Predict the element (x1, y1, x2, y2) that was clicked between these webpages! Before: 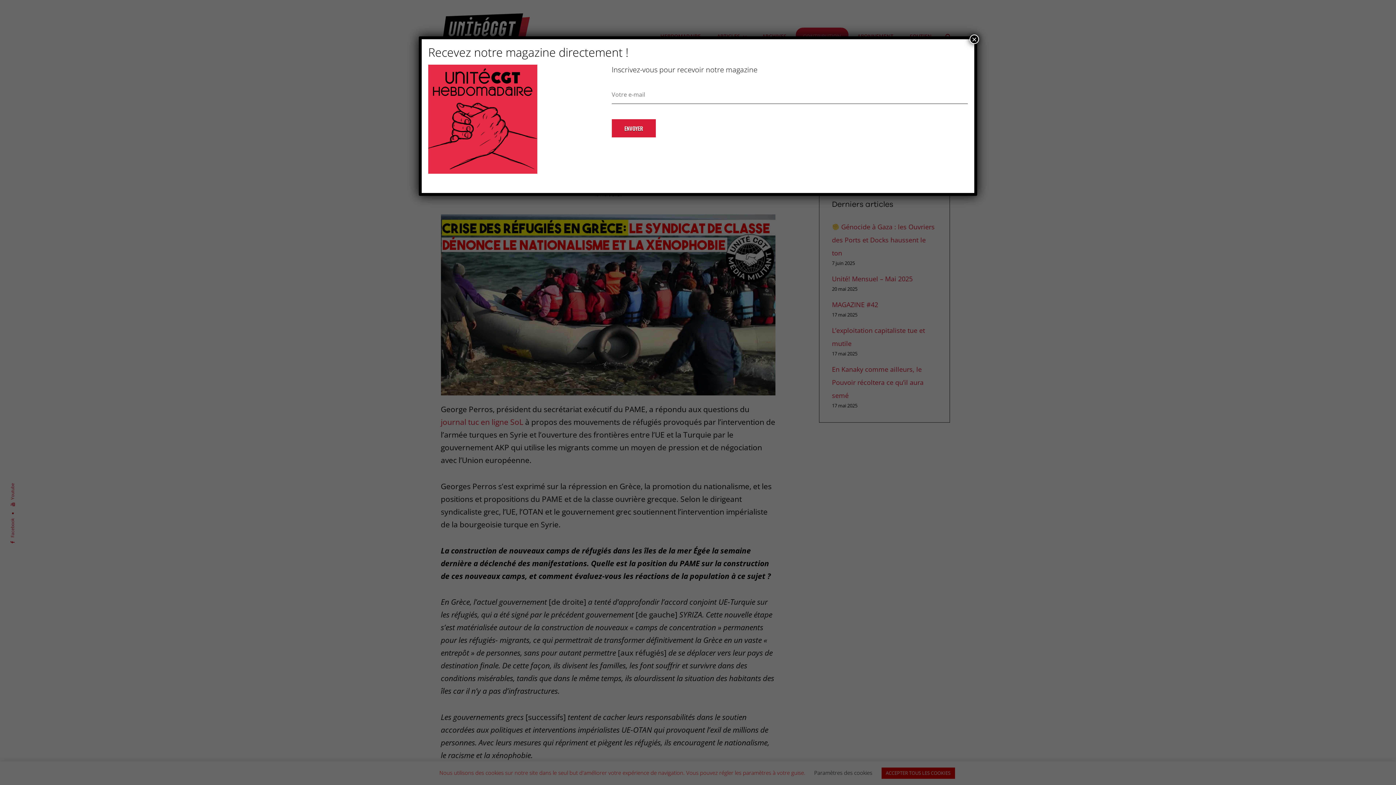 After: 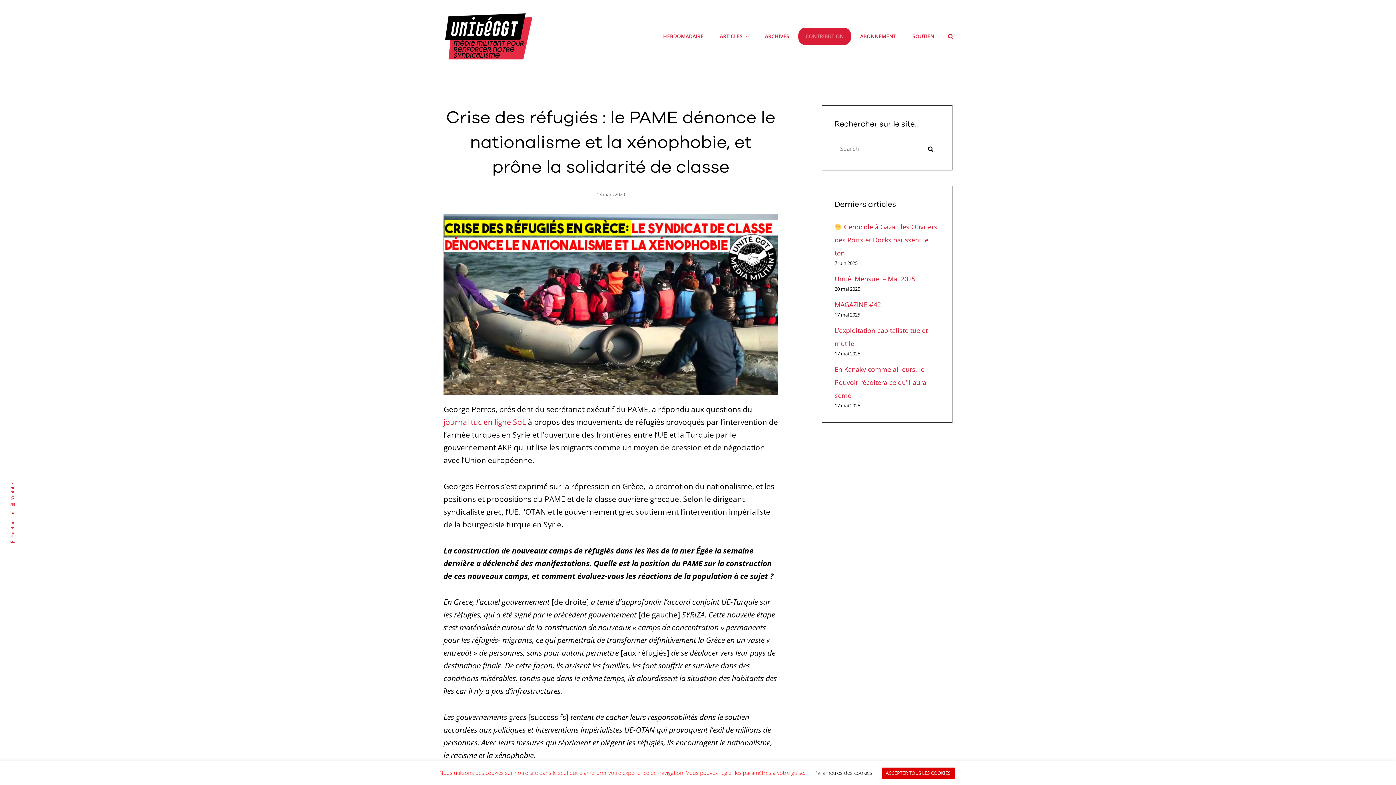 Action: bbox: (969, 34, 979, 44) label: Fermer